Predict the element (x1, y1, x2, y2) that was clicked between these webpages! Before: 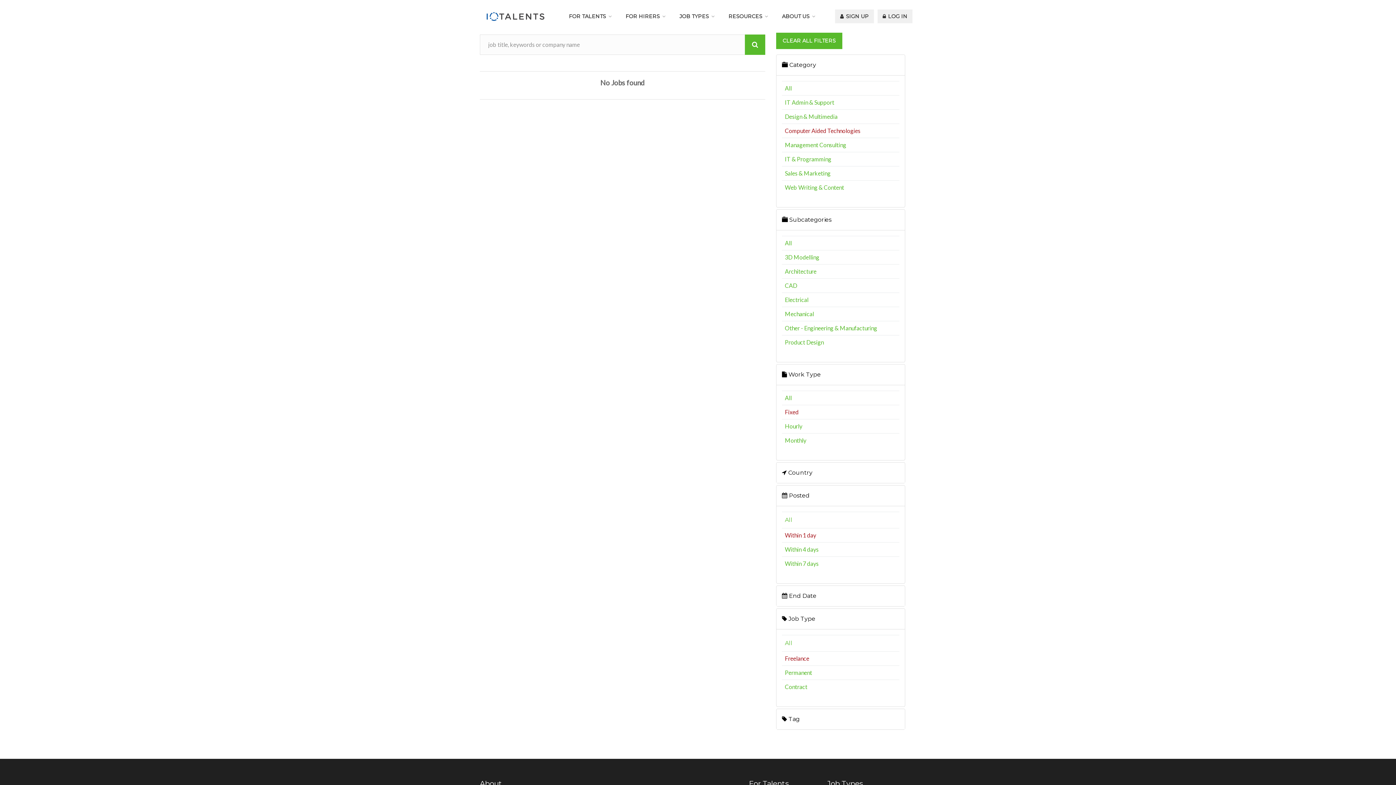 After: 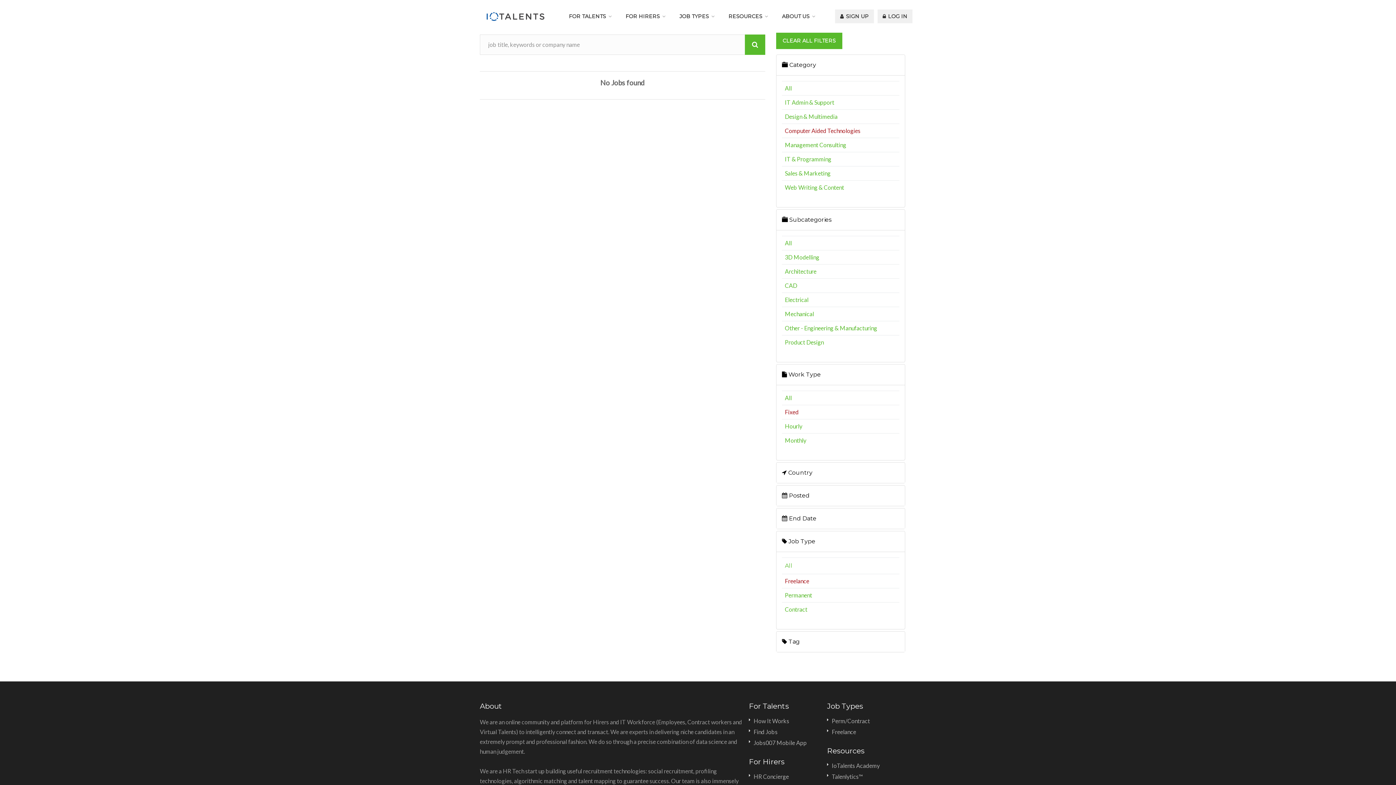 Action: label: All bbox: (785, 516, 792, 523)